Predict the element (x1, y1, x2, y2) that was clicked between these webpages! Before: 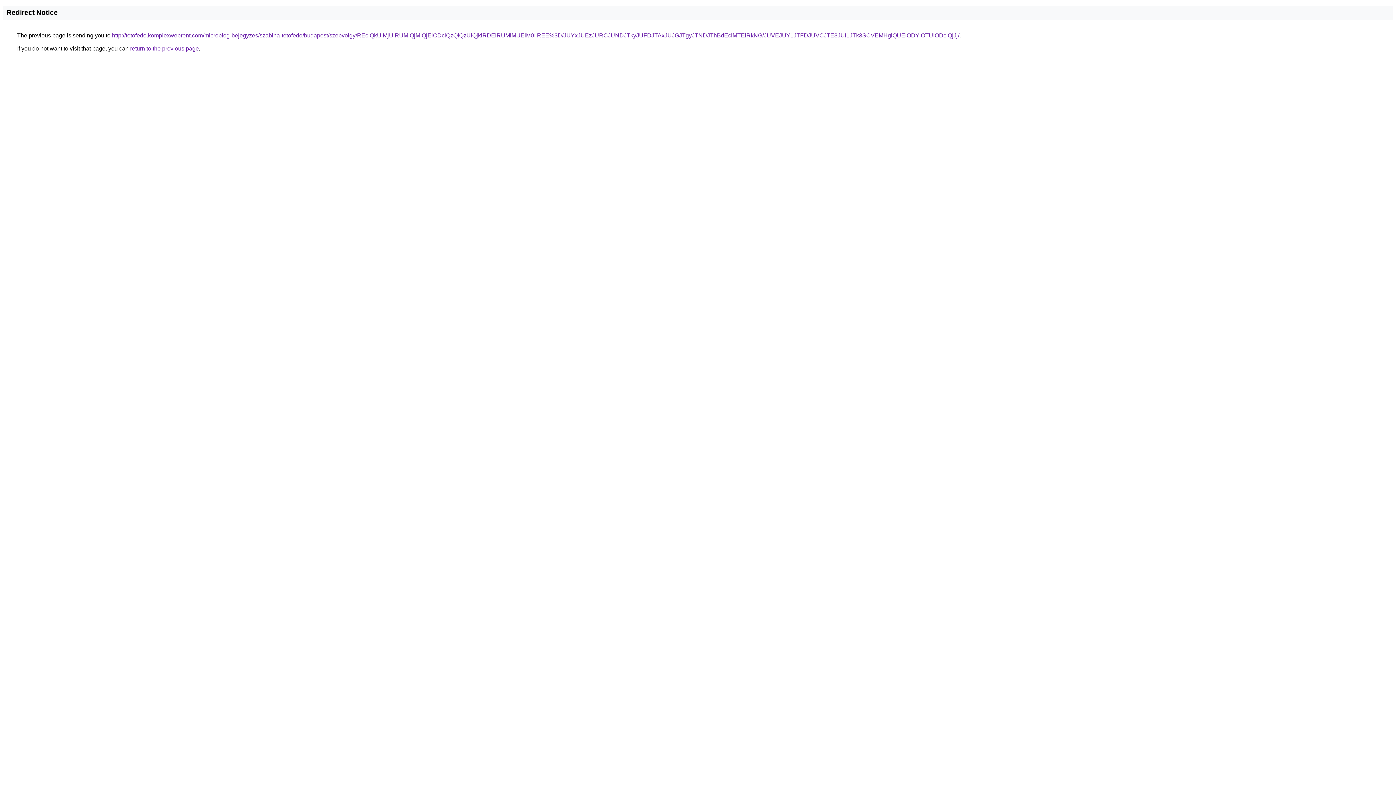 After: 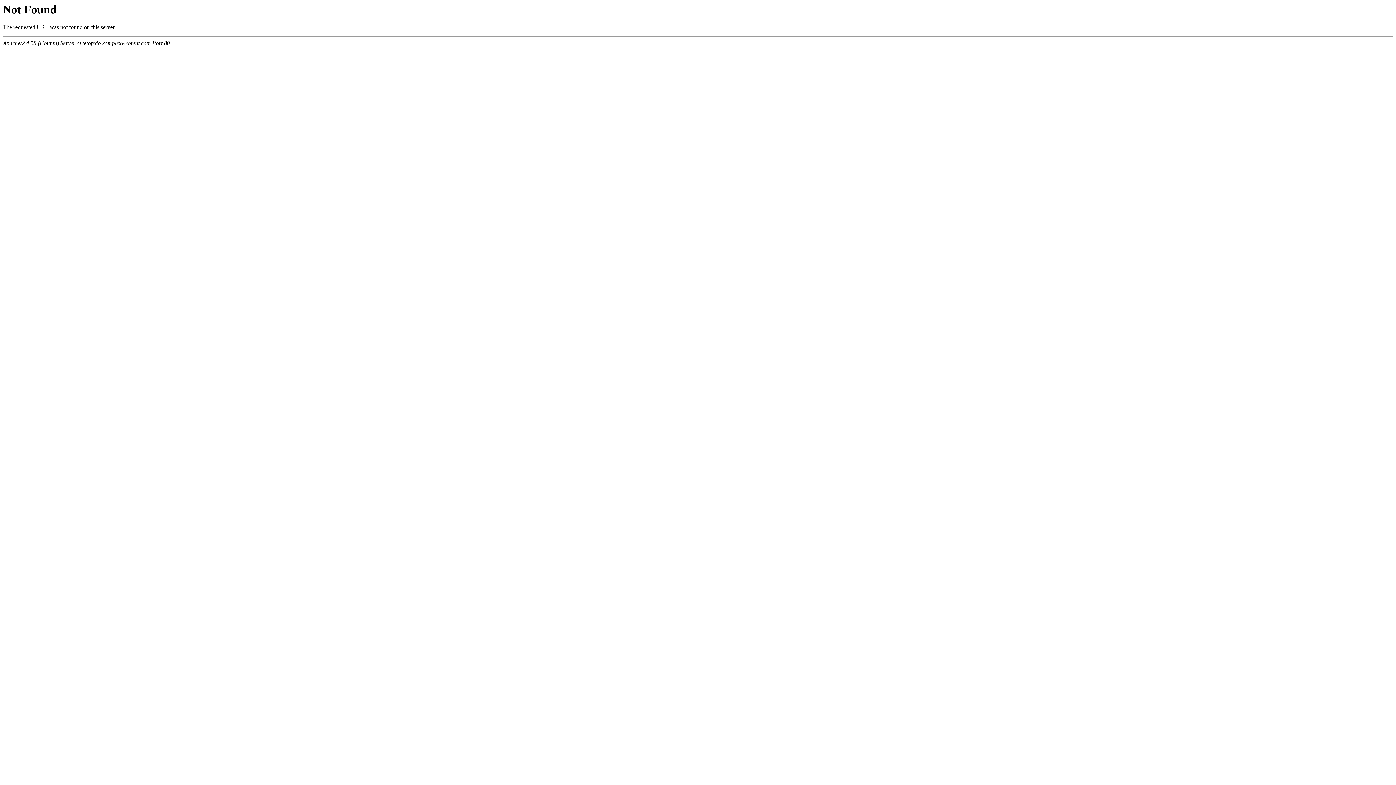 Action: label: http://tetofedo.komplexwebrent.com/microblog-bejegyzes/szabina-tetofedo/budapest/szepvolgy/REclQkUlMjUlRUMlQjMlQjElODclQzQlQzUlQjklRDElRUMlMUElM0IlREE%3D/JUYxJUEzJURCJUNDJTkyJUFDJTAxJUJGJTgyJTNDJThBdEclMTElRkNG/JUVEJUY1JTFDJUVCJTE3JUI1JTk3SCVEMHglQUElODYlOTUlODclQjJj/ bbox: (112, 32, 959, 38)